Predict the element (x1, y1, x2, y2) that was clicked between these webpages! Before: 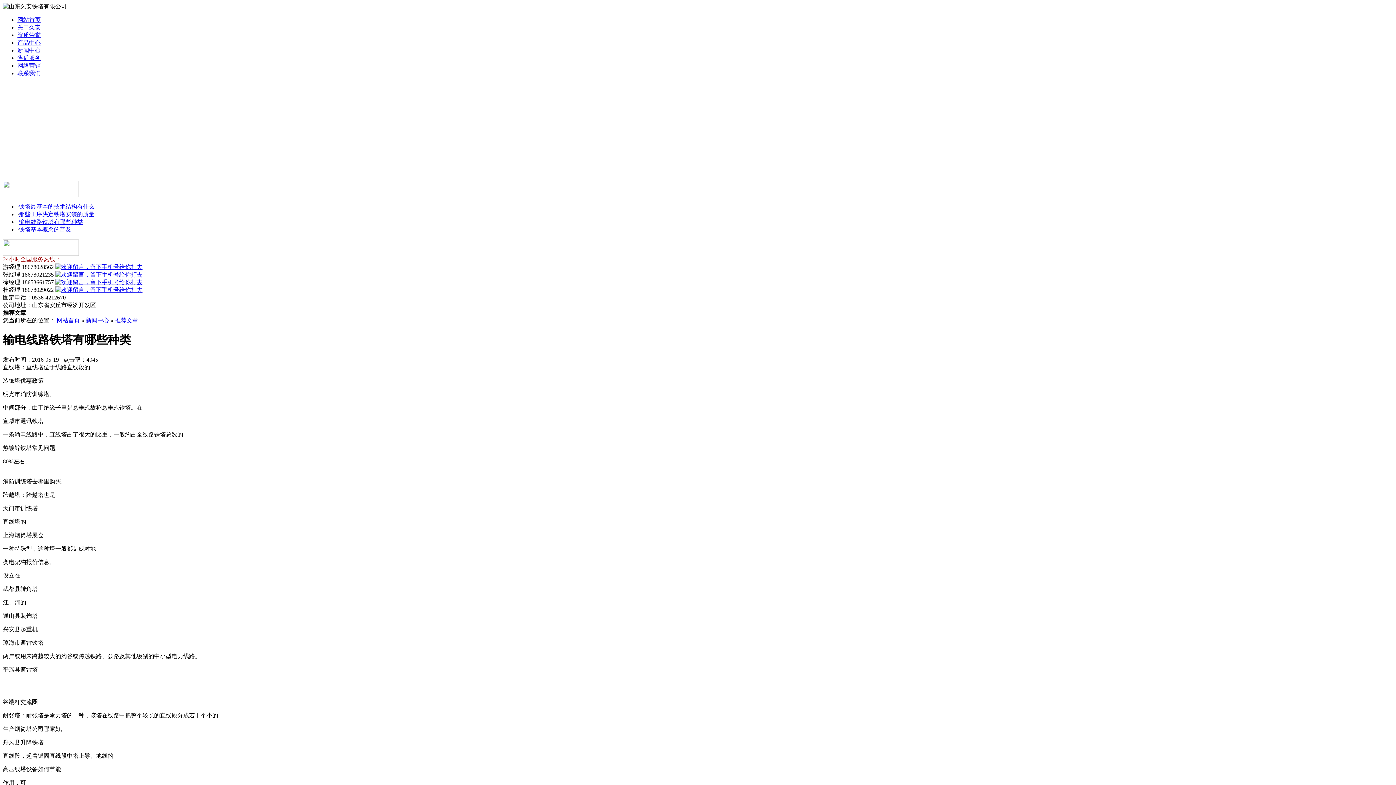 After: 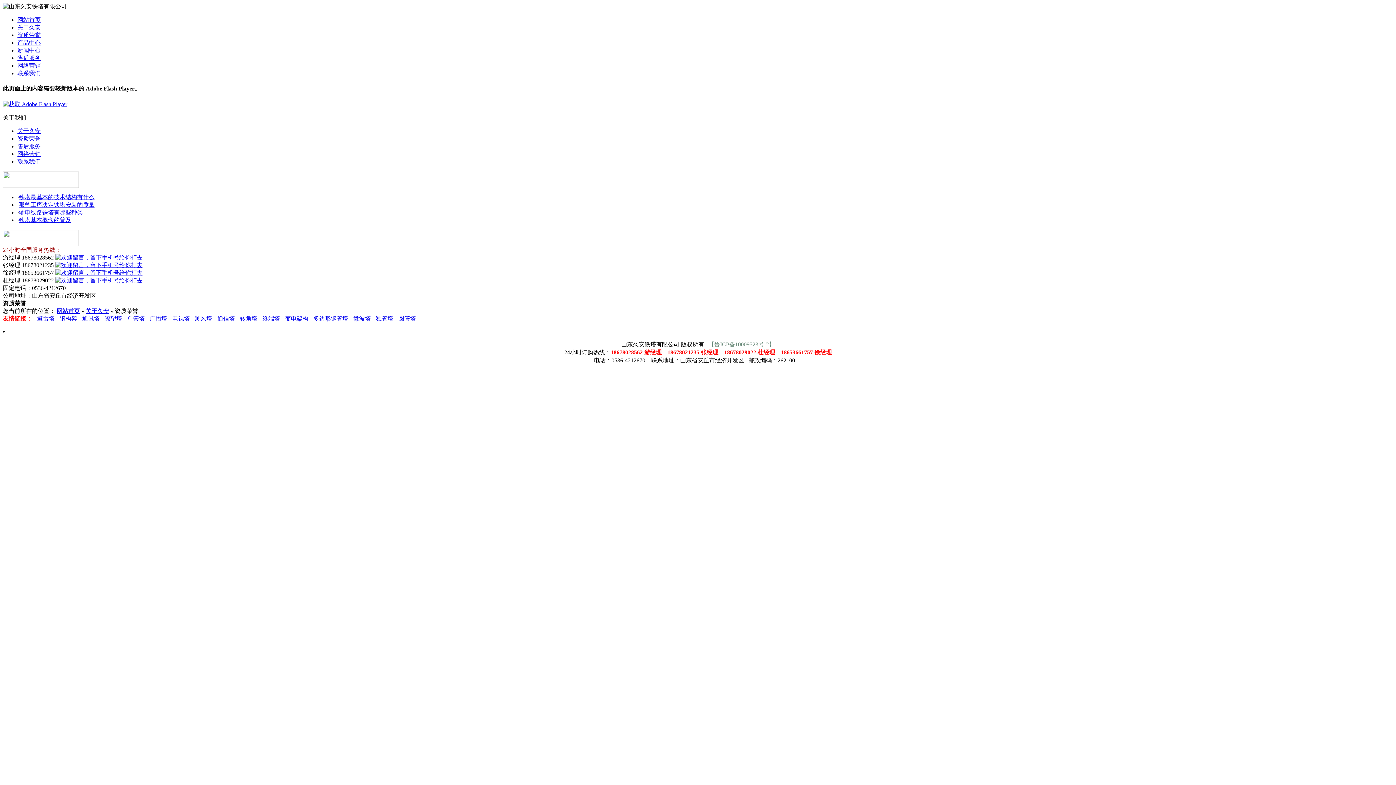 Action: label: 资质荣誉 bbox: (17, 32, 40, 38)